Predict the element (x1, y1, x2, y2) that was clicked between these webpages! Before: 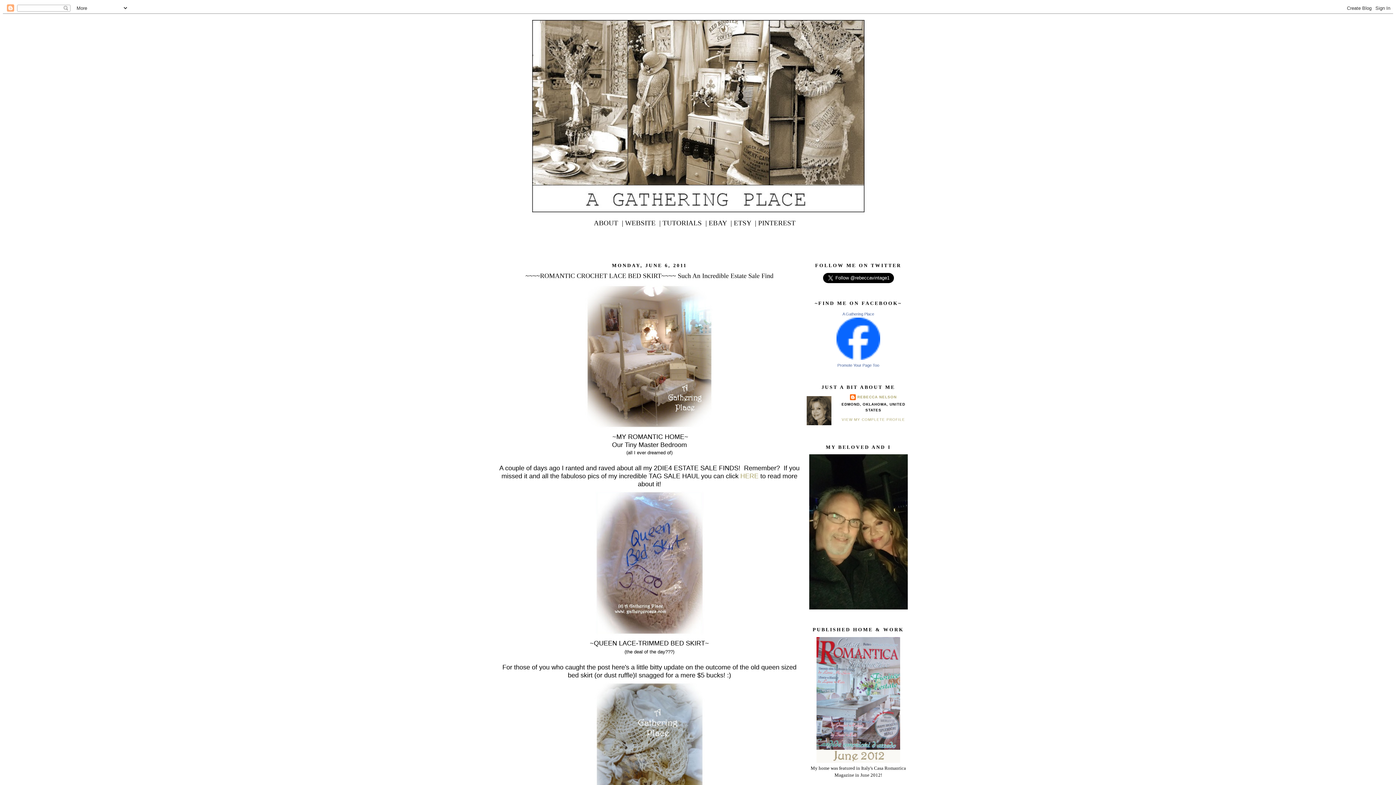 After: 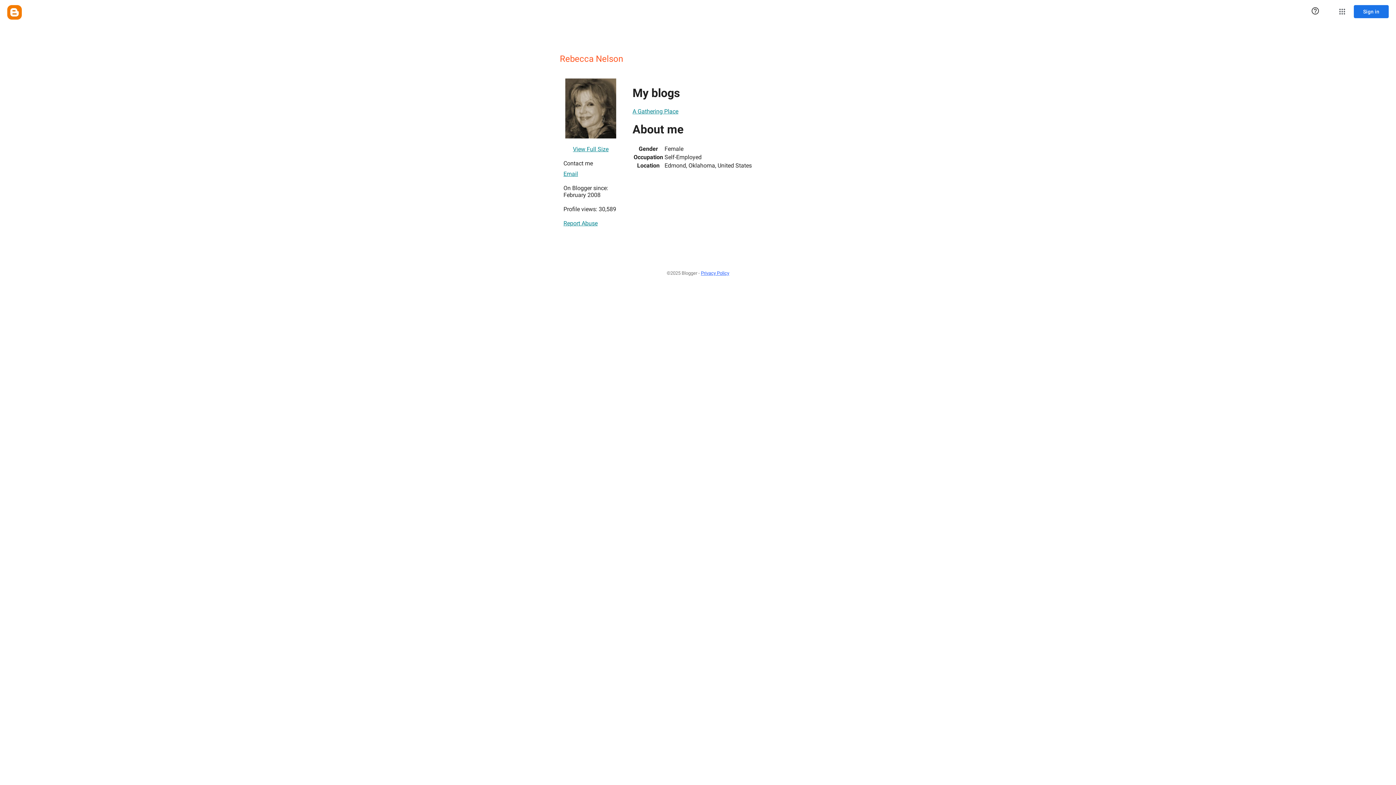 Action: bbox: (850, 394, 896, 401) label: REBECCA NELSON